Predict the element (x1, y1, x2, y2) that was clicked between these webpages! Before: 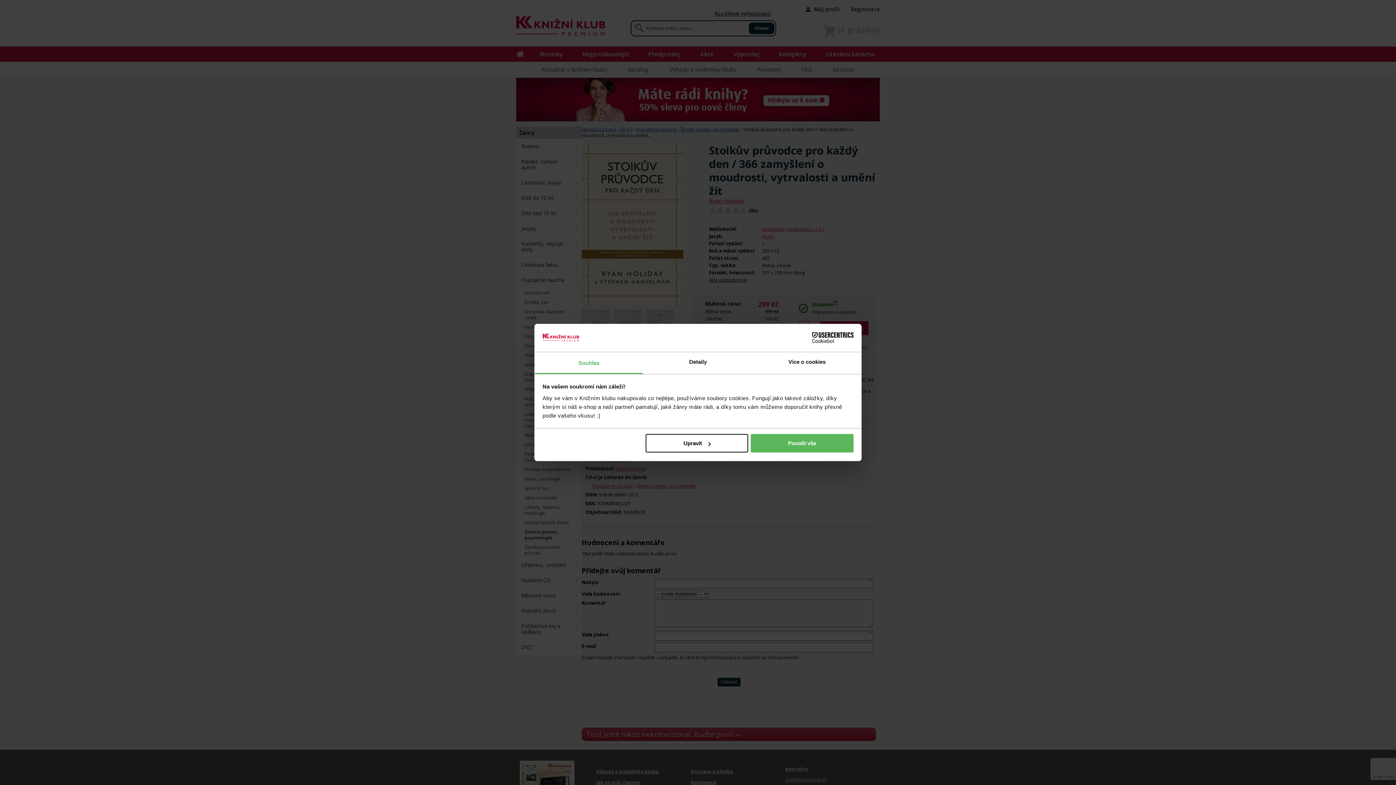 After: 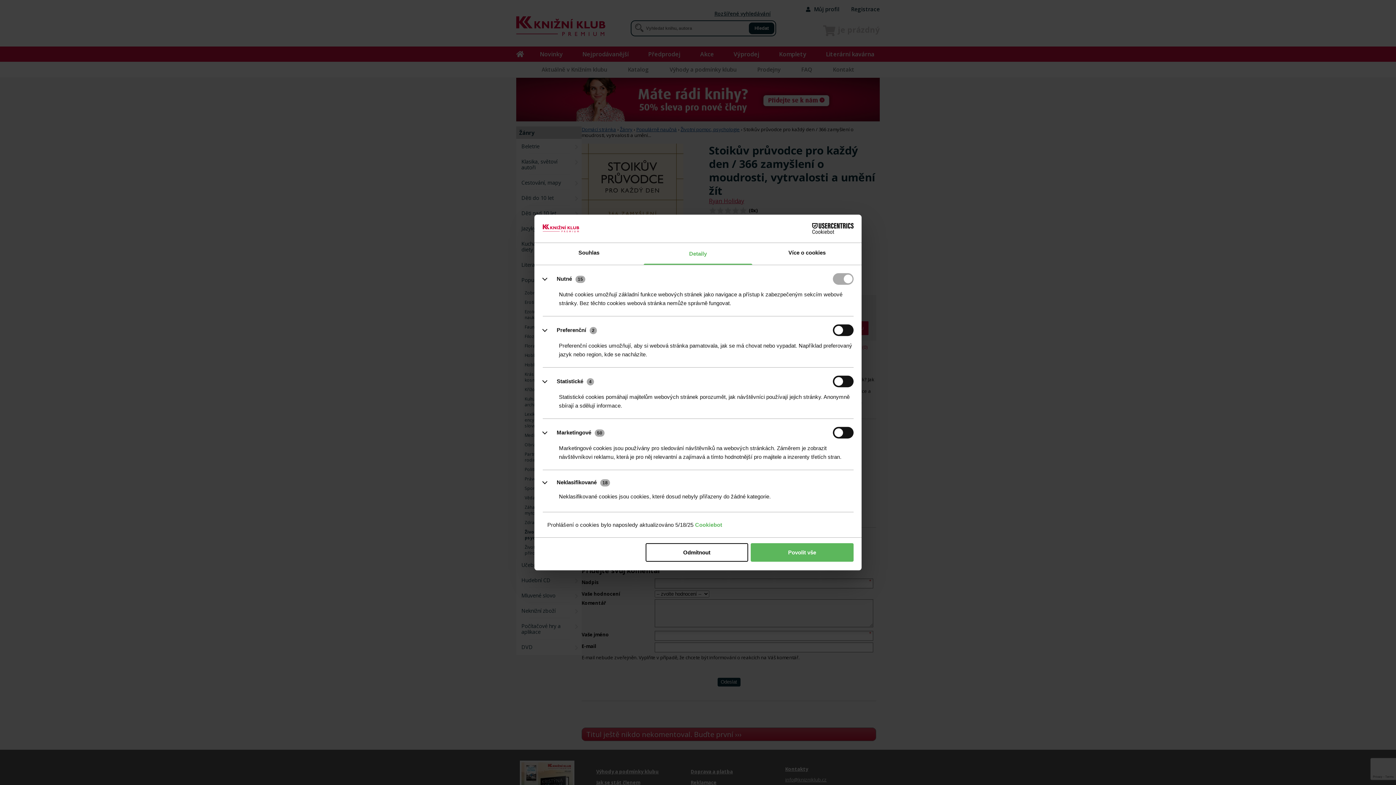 Action: bbox: (645, 434, 748, 452) label: Upravit